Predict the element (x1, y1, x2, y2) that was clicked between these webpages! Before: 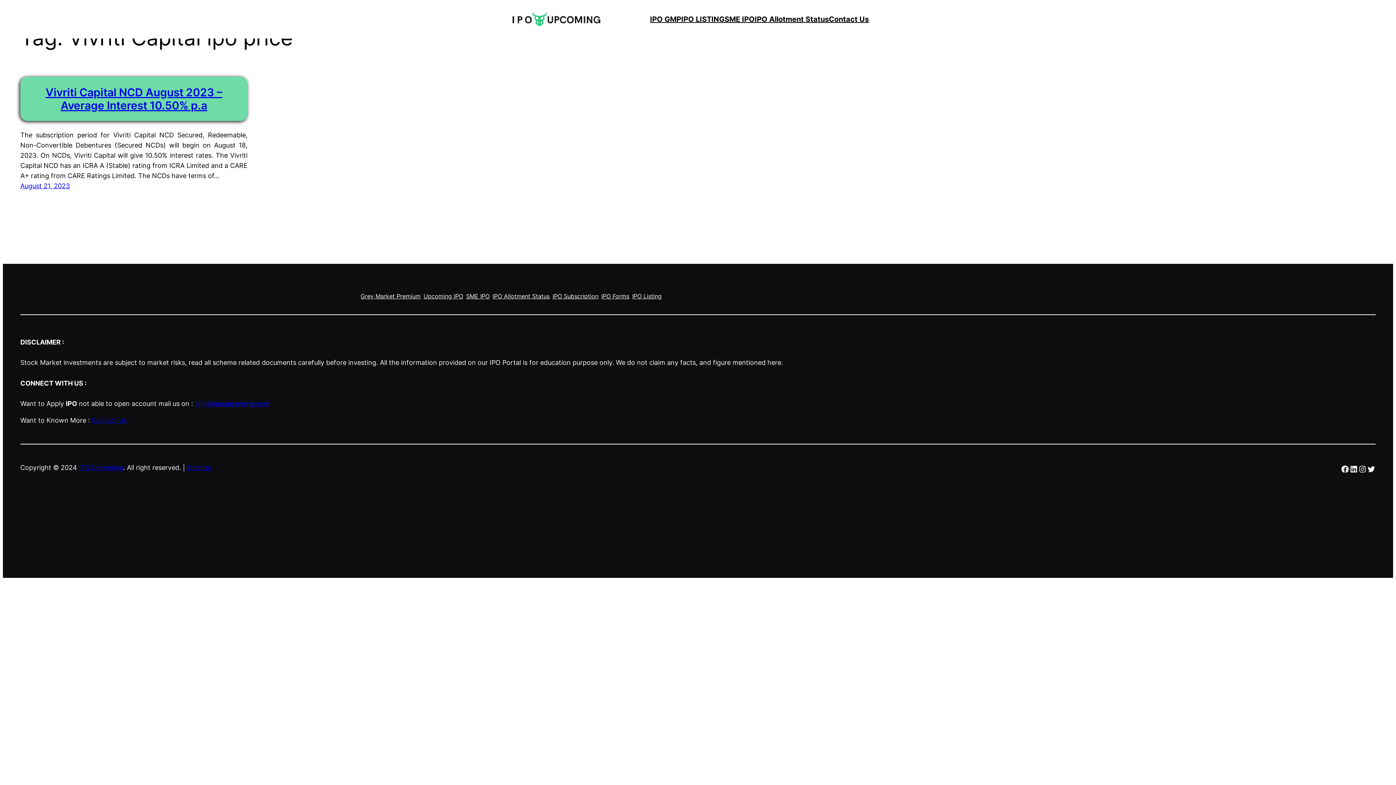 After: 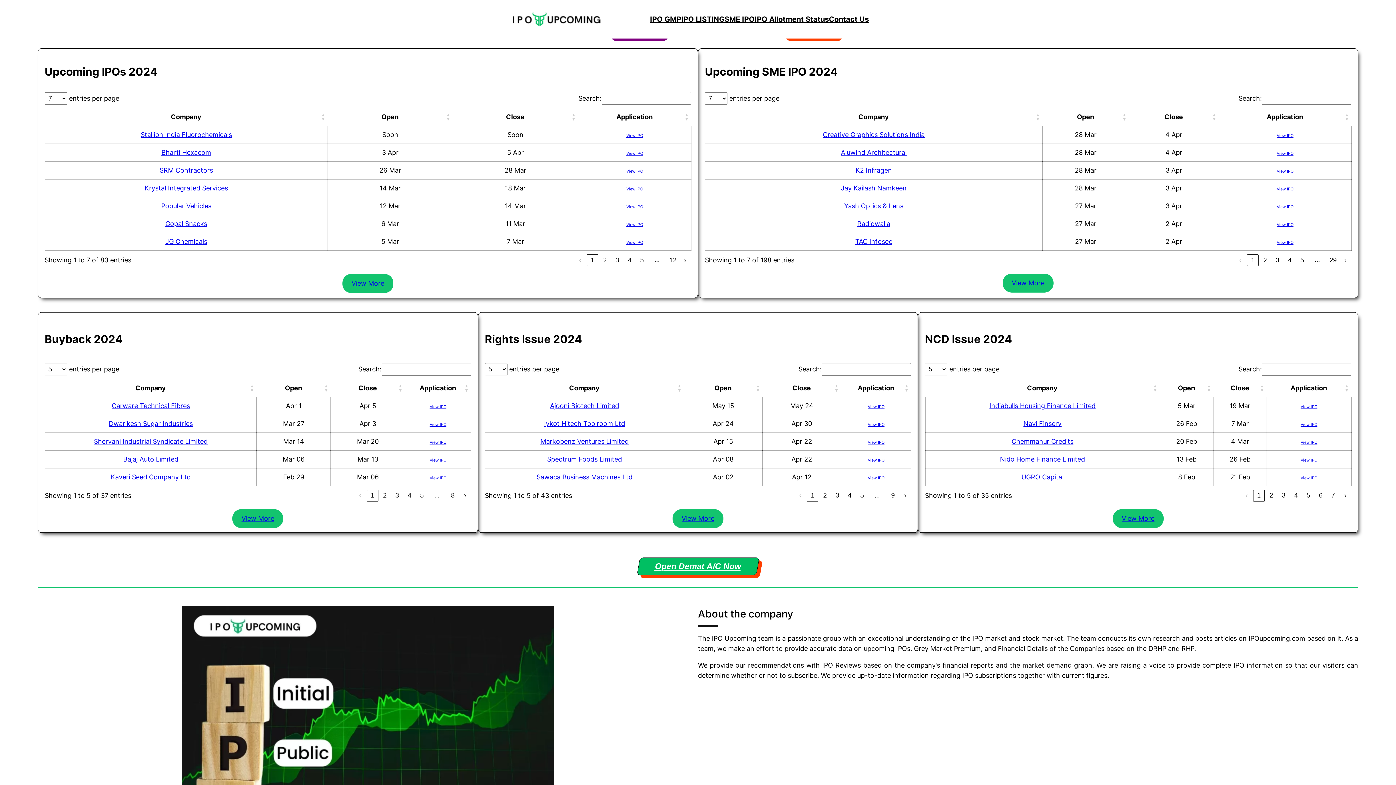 Action: label: IPO Upcoming bbox: (78, 464, 123, 471)